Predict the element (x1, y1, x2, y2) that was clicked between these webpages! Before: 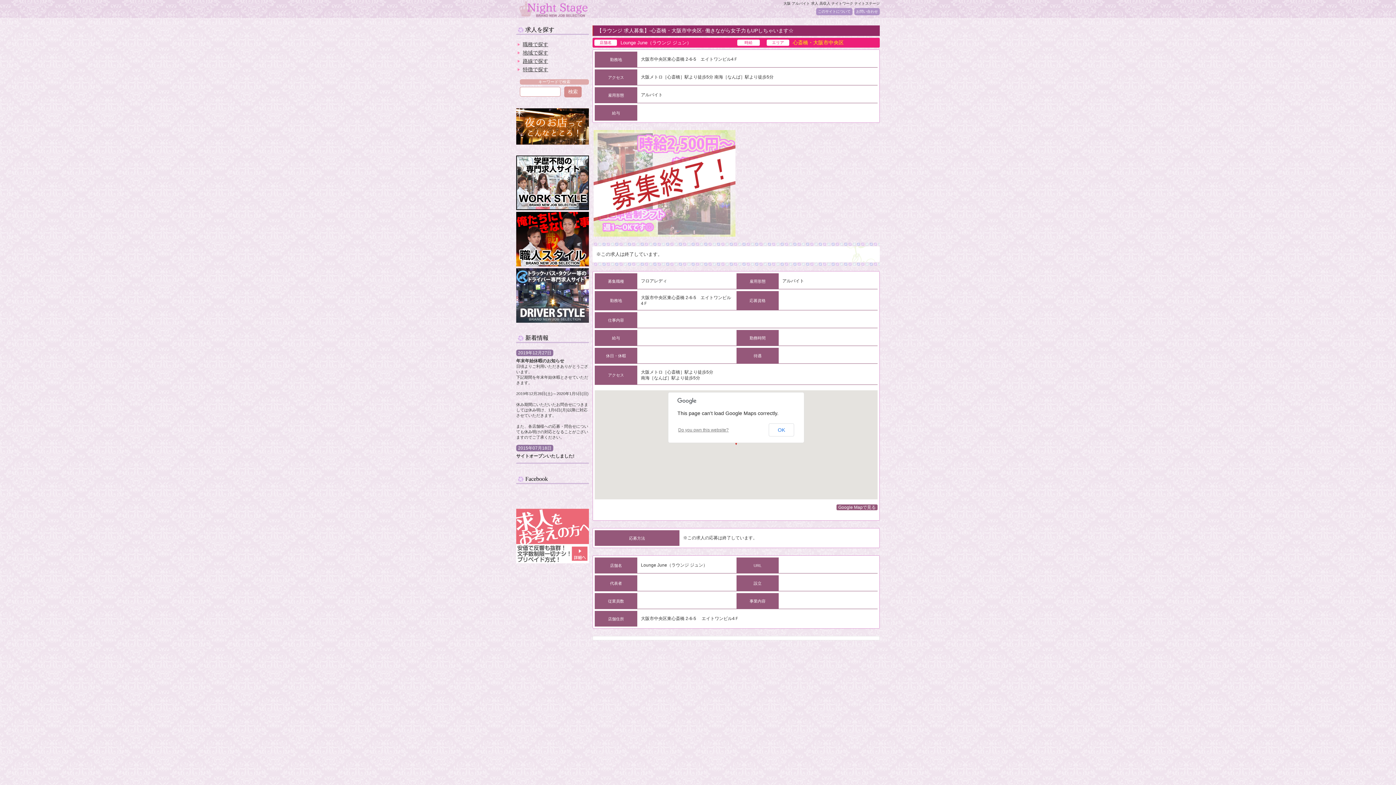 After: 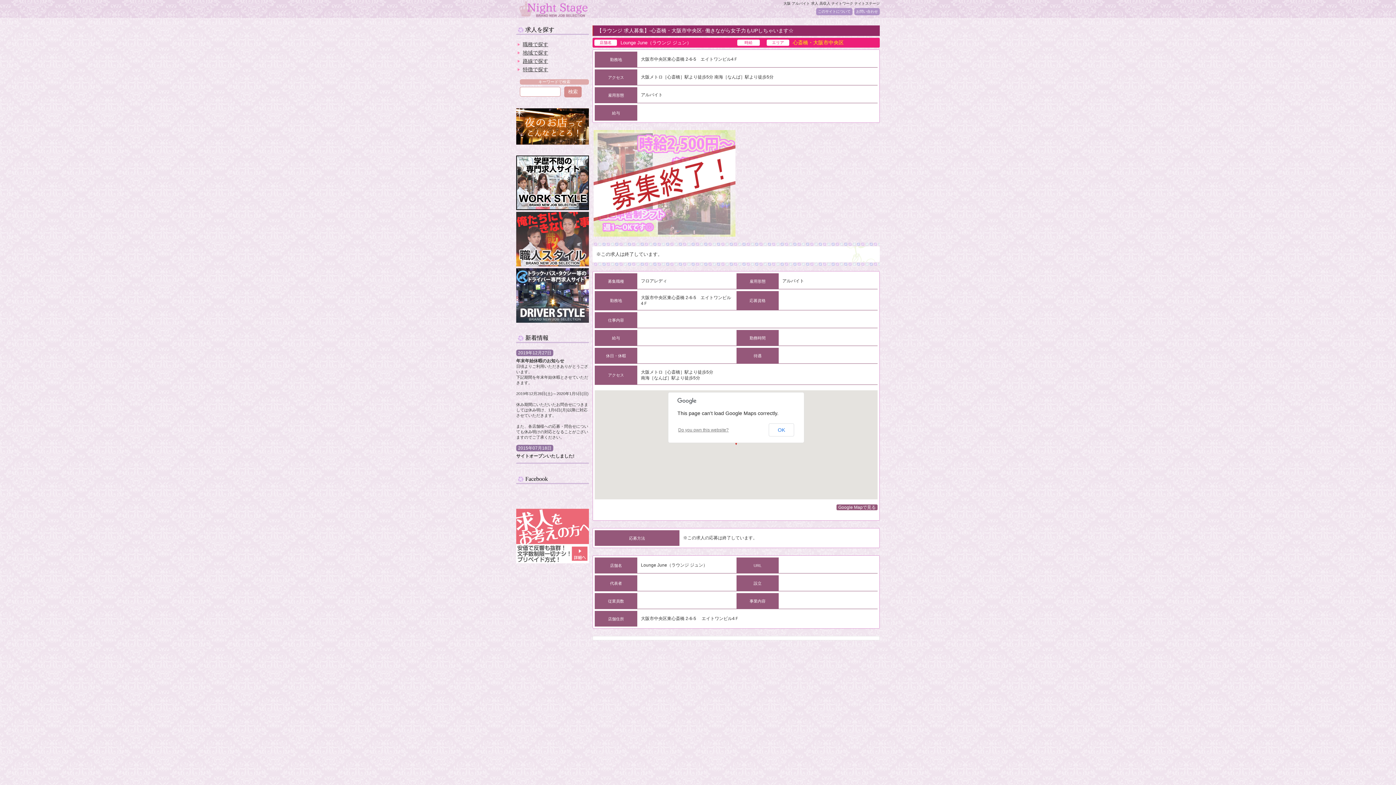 Action: bbox: (516, 212, 589, 266)